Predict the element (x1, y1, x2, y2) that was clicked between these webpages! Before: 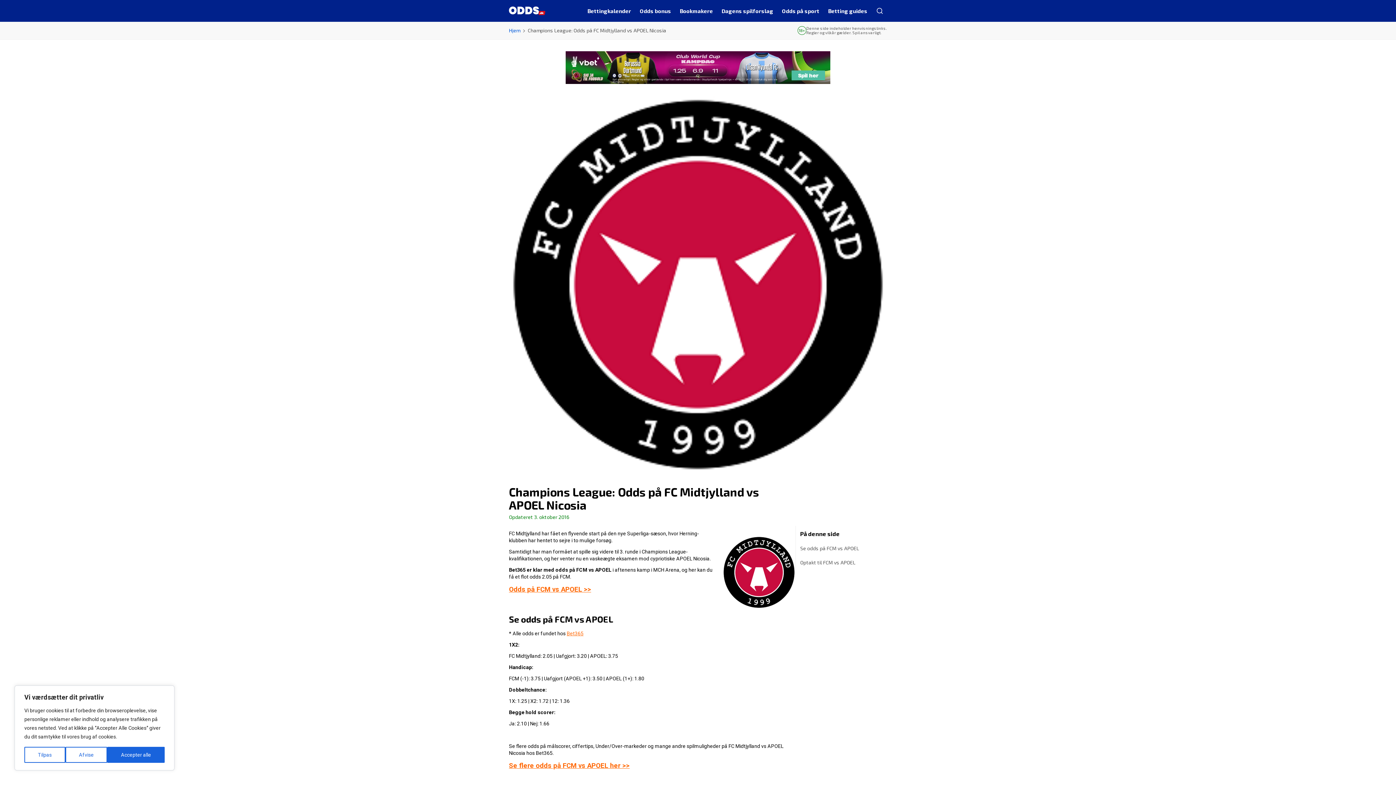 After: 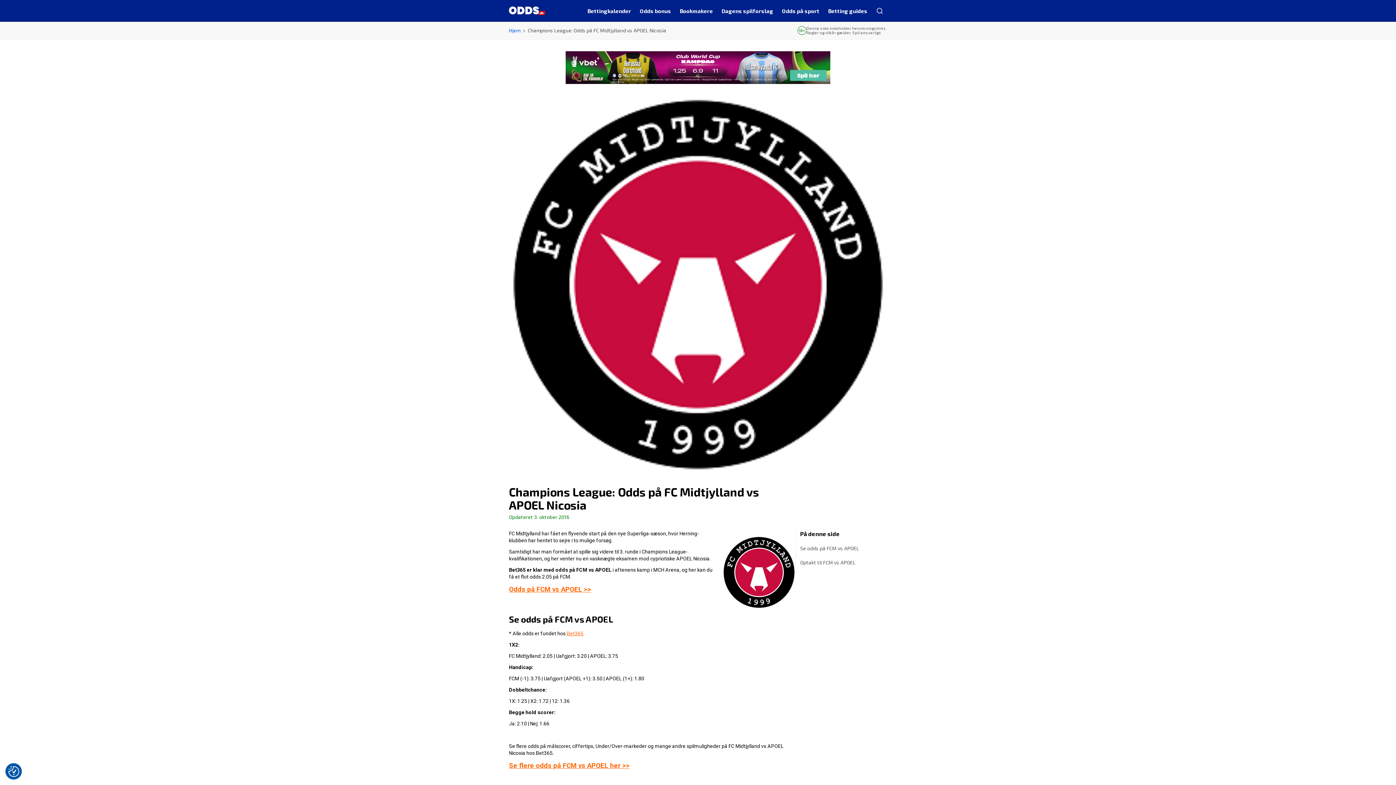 Action: bbox: (65, 747, 107, 763) label: Afvise